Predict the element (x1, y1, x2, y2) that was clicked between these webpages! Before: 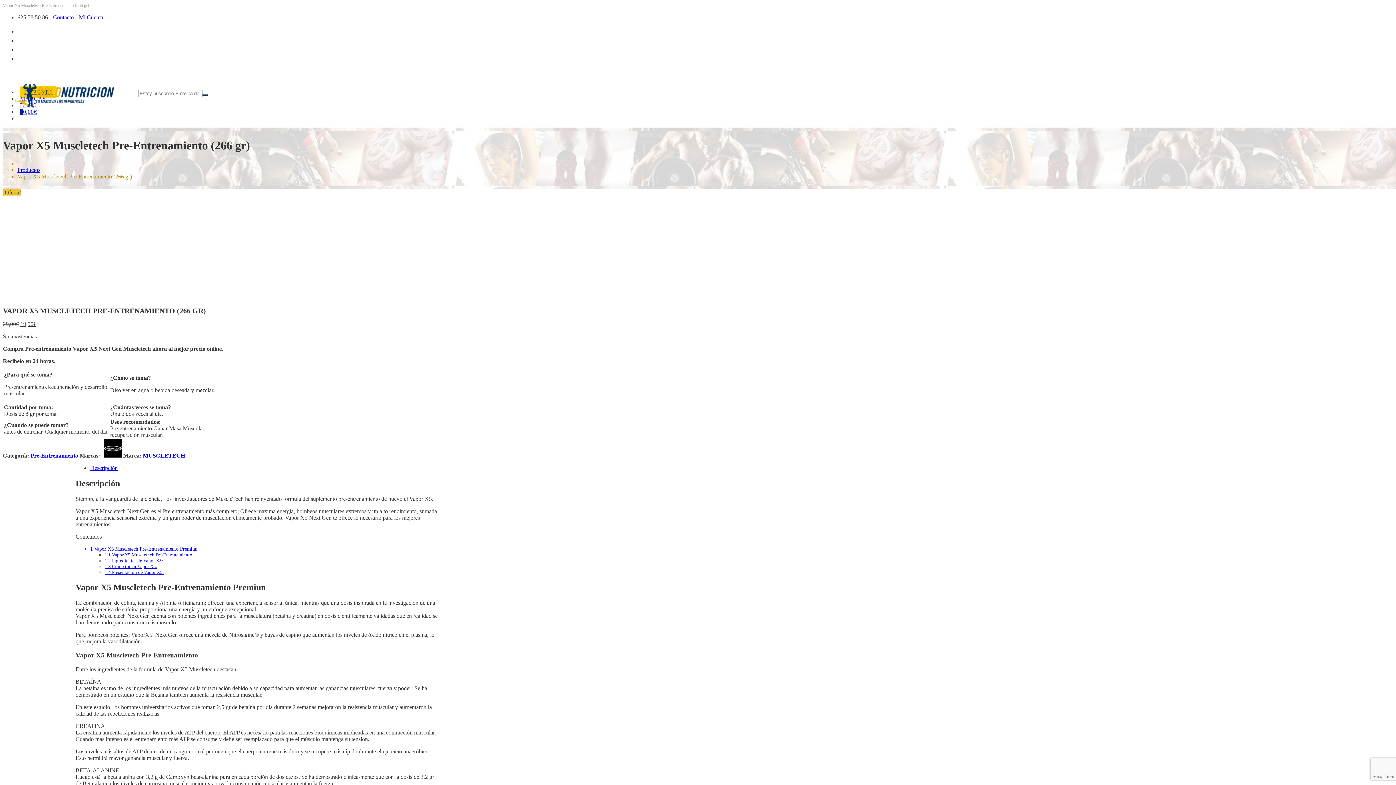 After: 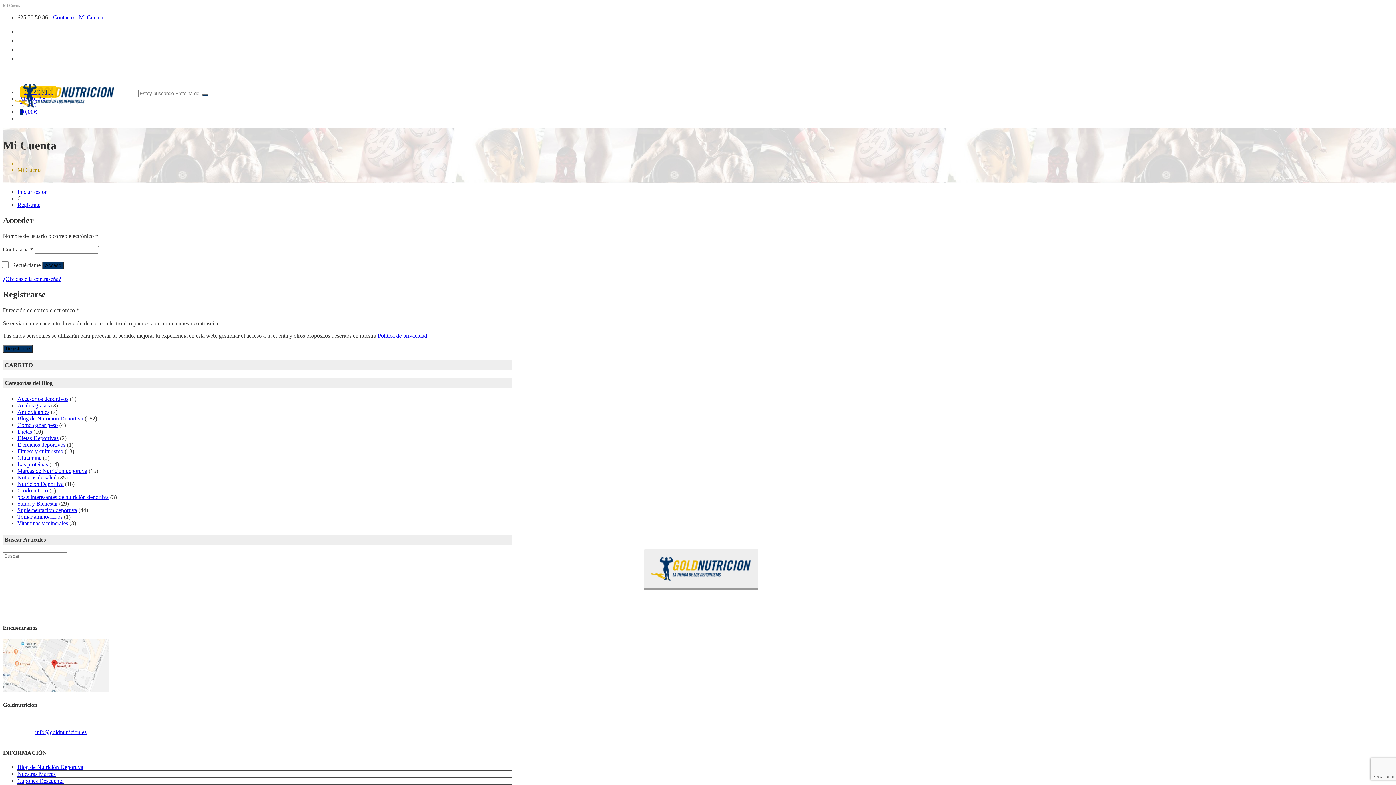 Action: label: Mi Cuenta bbox: (75, 14, 103, 20)